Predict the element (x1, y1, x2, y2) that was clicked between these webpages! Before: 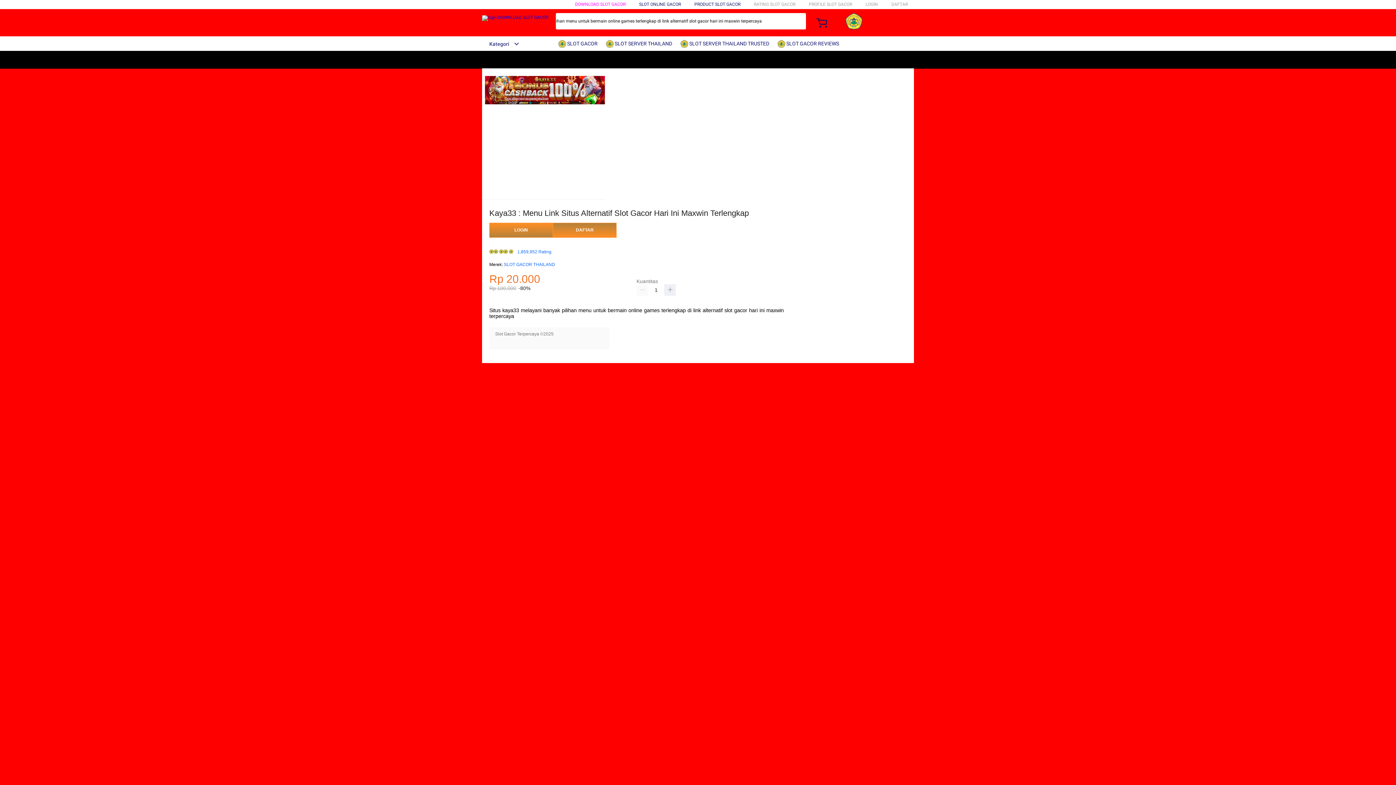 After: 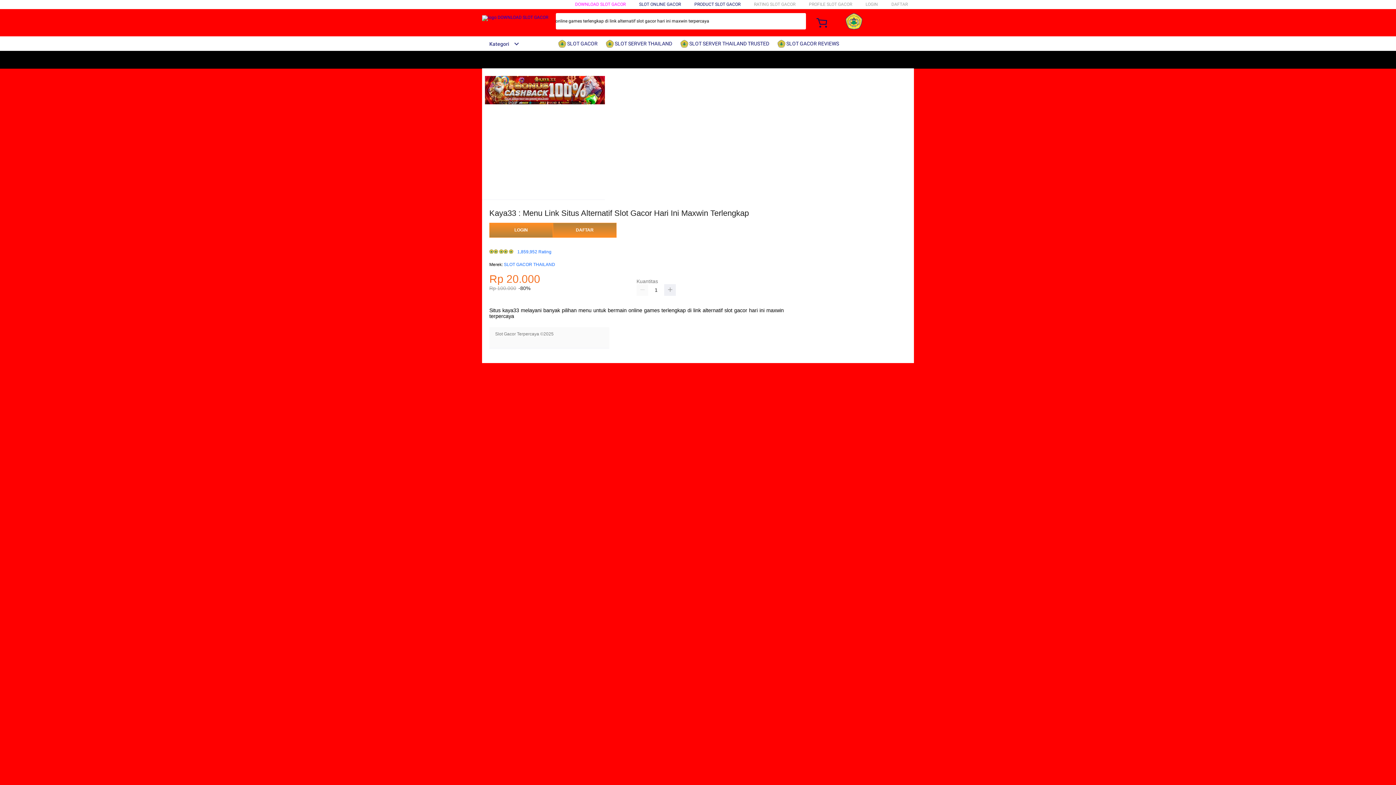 Action: bbox: (606, 36, 676, 50) label:  SLOT SERVER THAILAND